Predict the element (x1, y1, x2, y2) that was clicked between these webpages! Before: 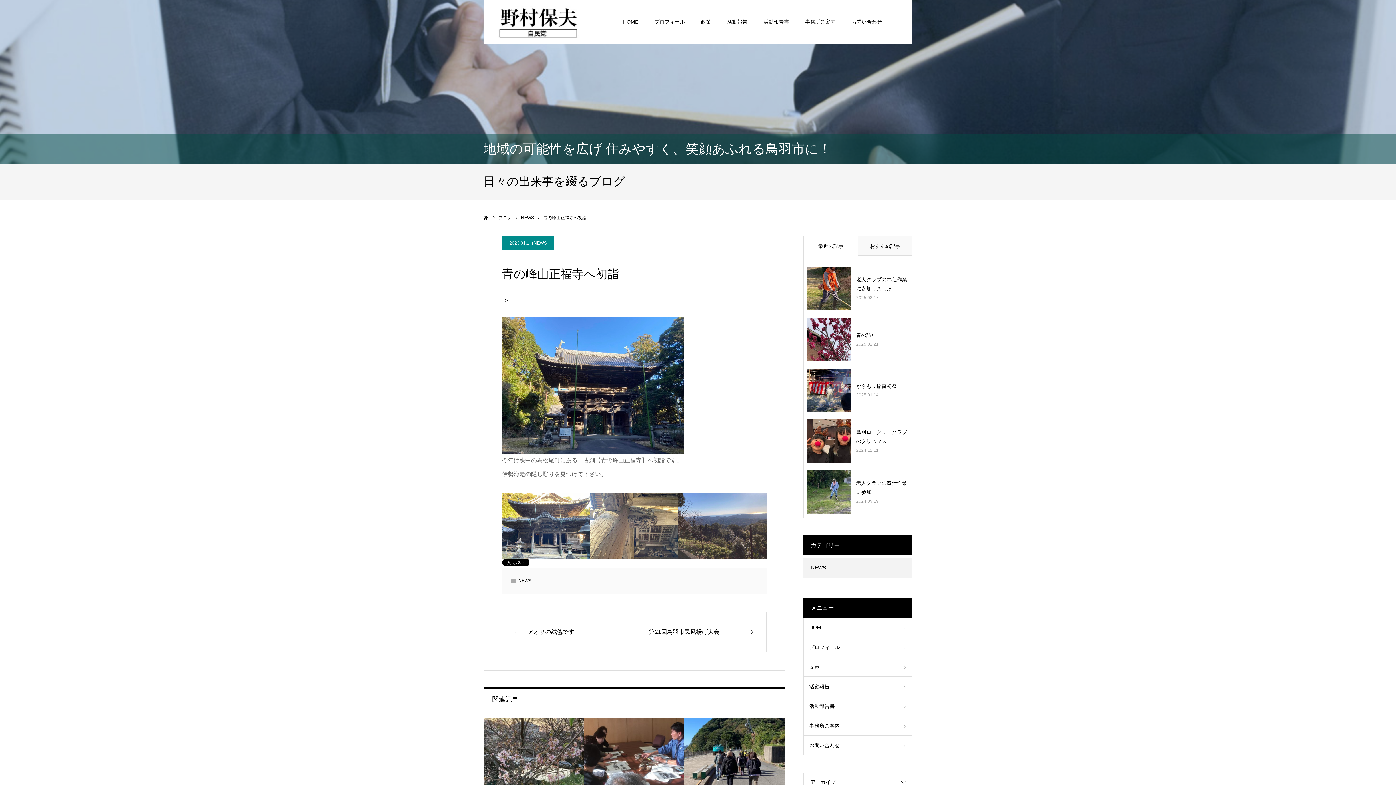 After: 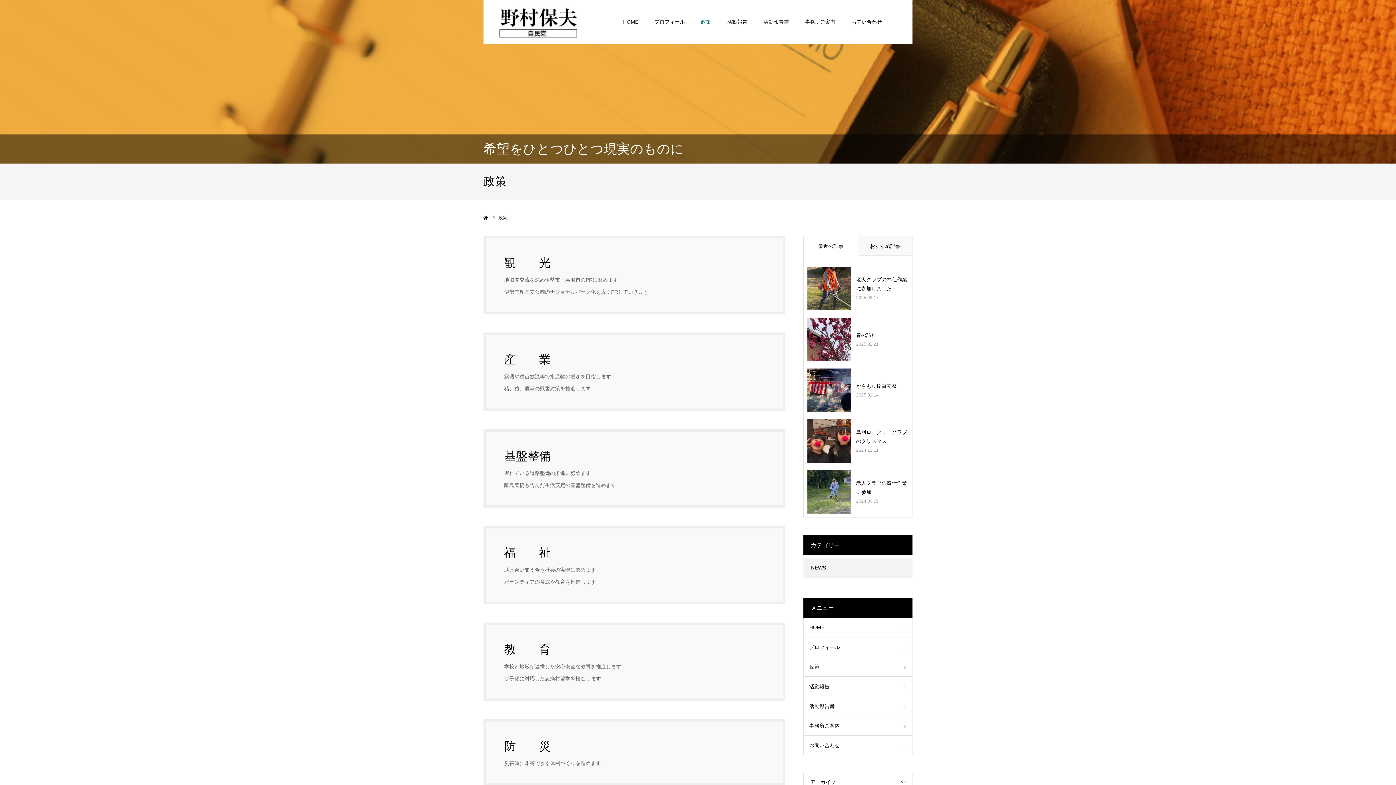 Action: bbox: (701, 0, 711, 43) label: 政策